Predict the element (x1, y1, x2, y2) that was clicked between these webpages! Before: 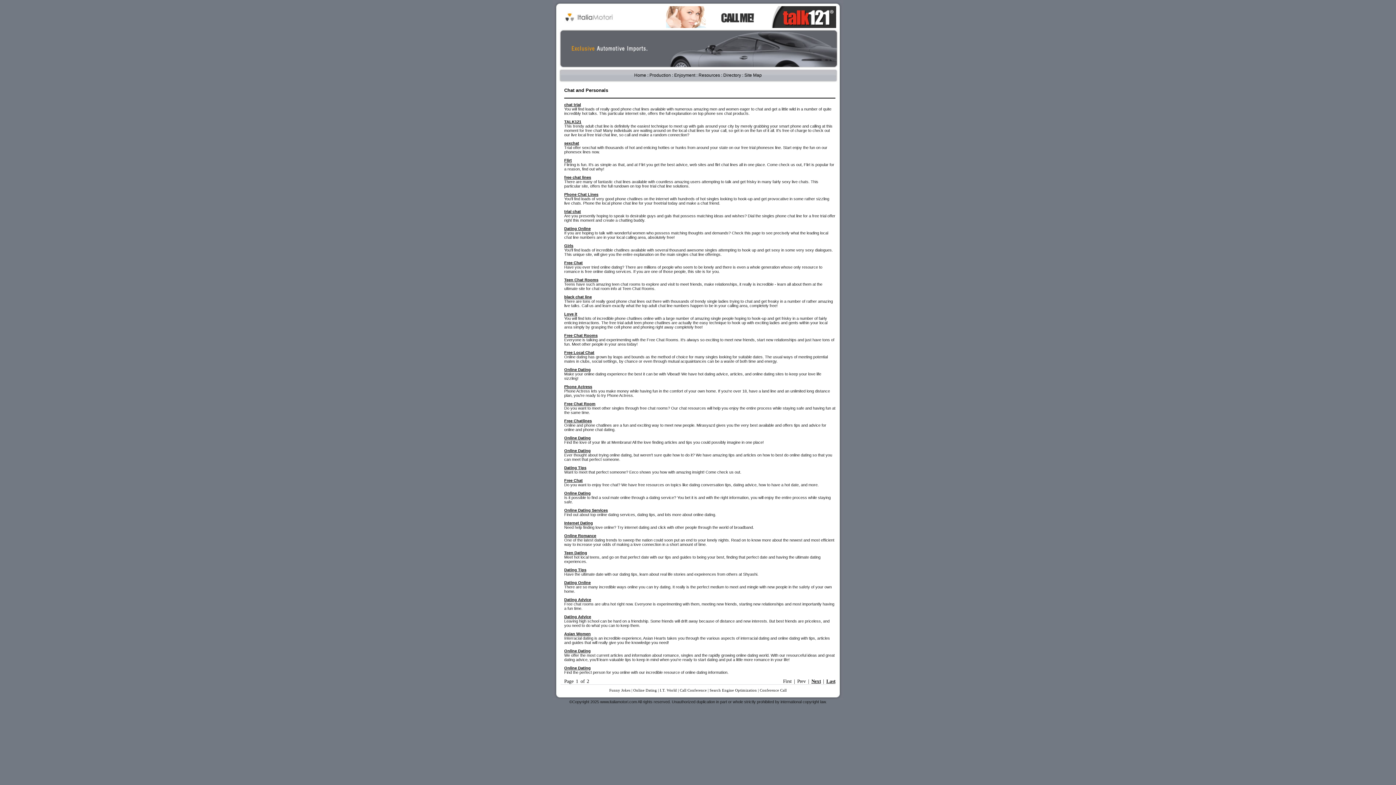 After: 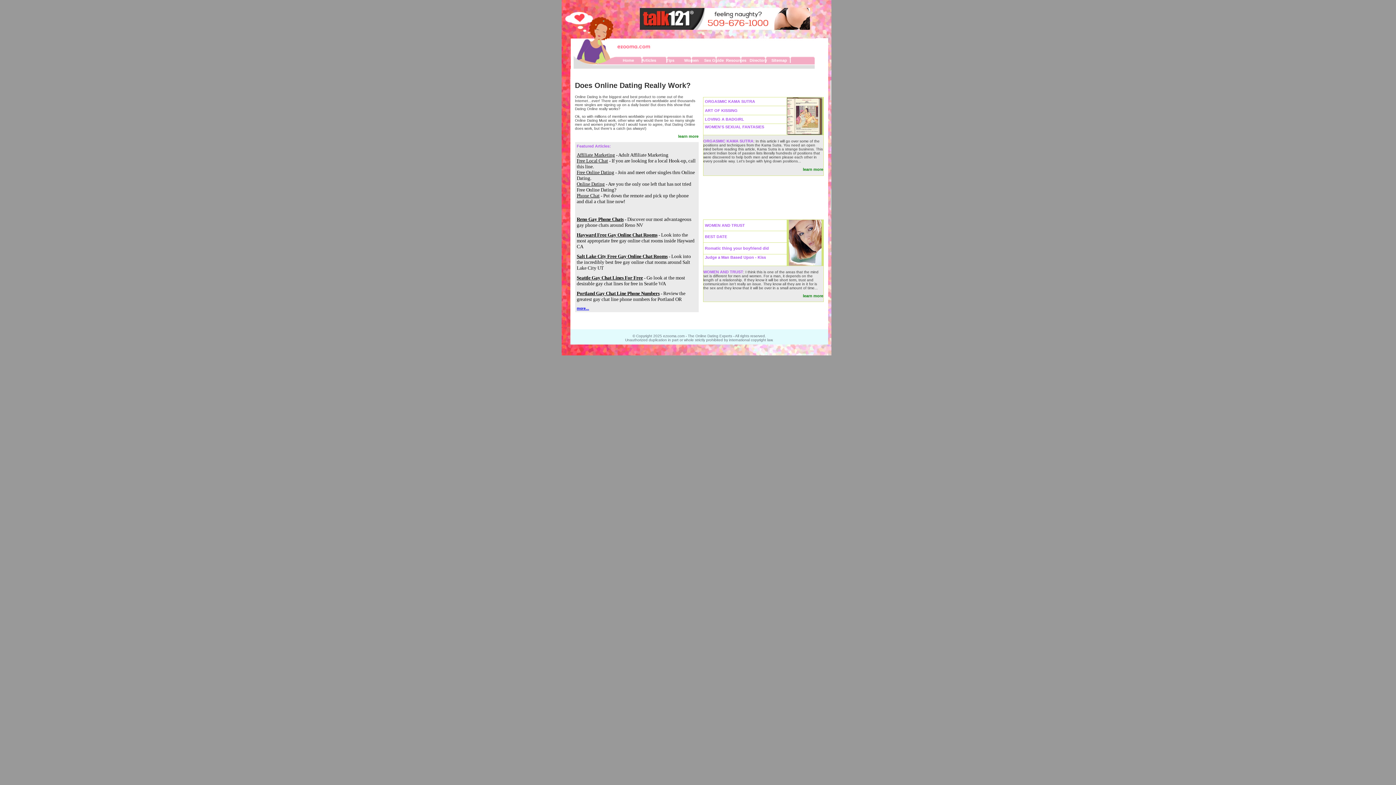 Action: label: Dating Online bbox: (564, 580, 590, 584)